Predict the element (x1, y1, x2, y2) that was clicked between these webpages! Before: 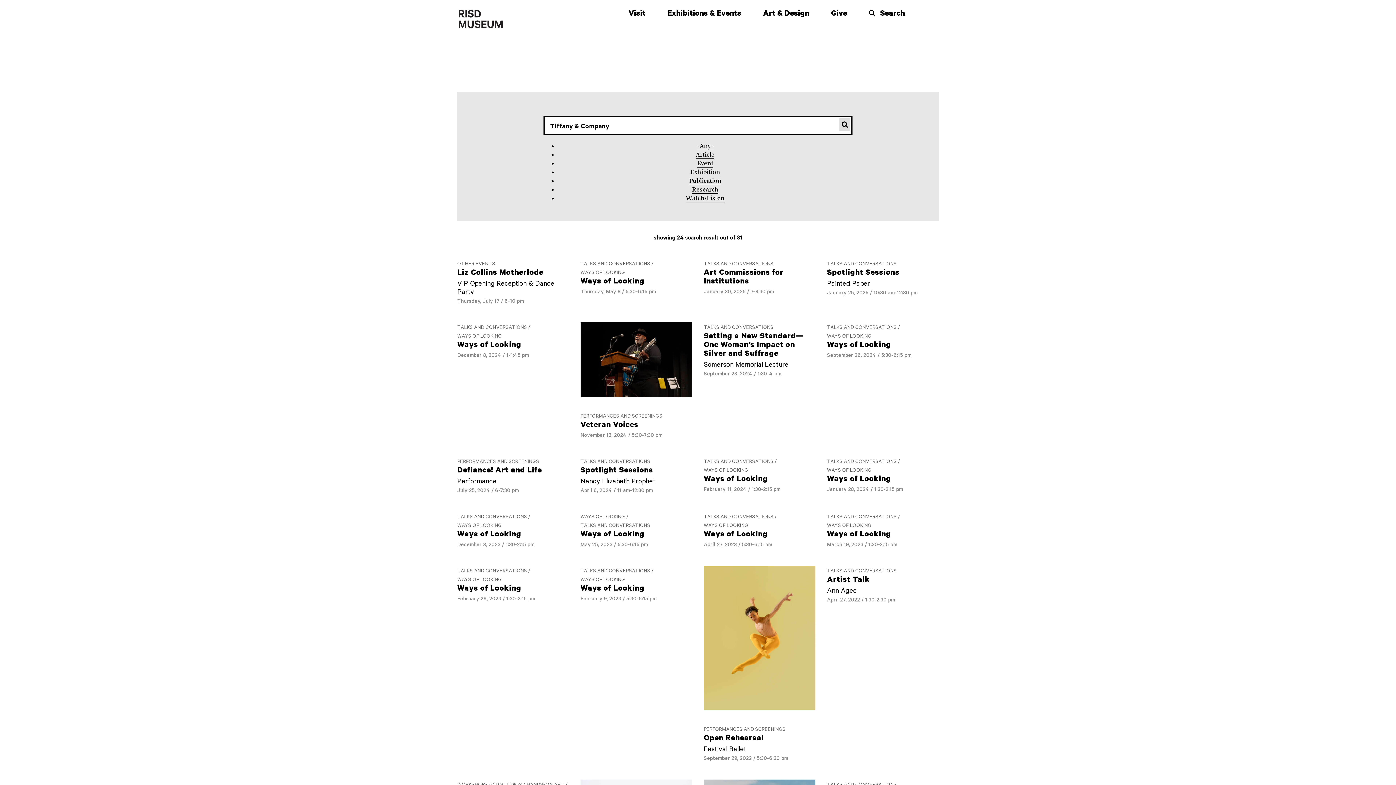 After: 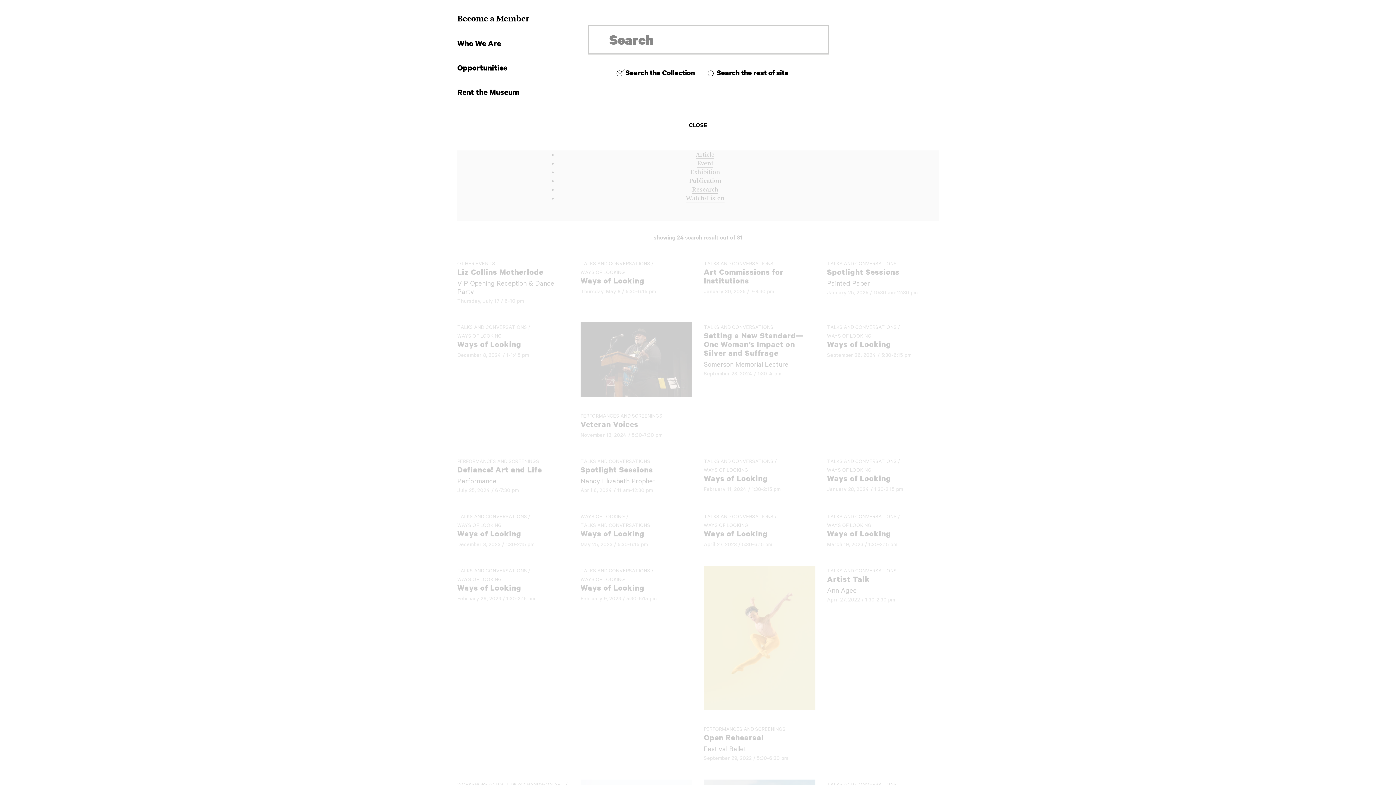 Action: label: Search bbox: (869, 8, 905, 18)